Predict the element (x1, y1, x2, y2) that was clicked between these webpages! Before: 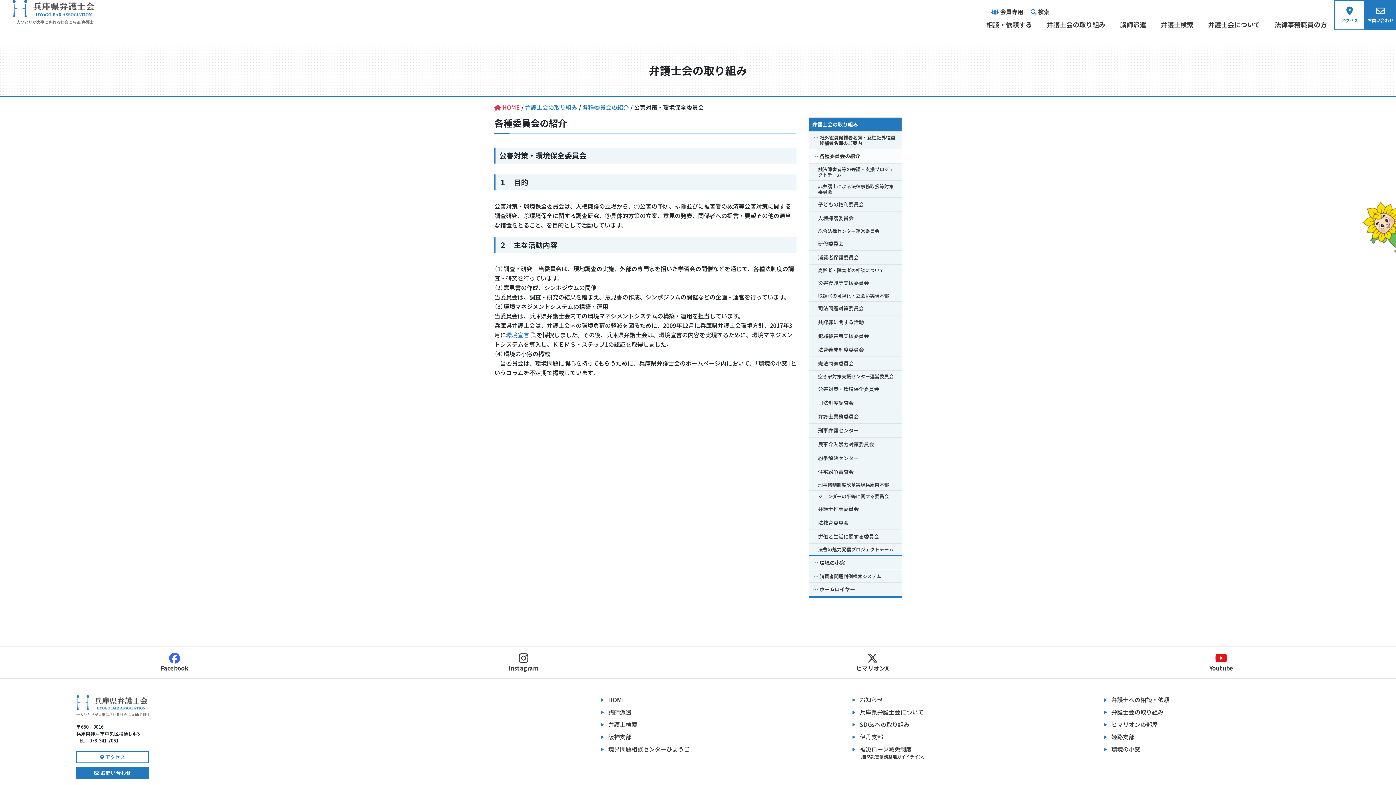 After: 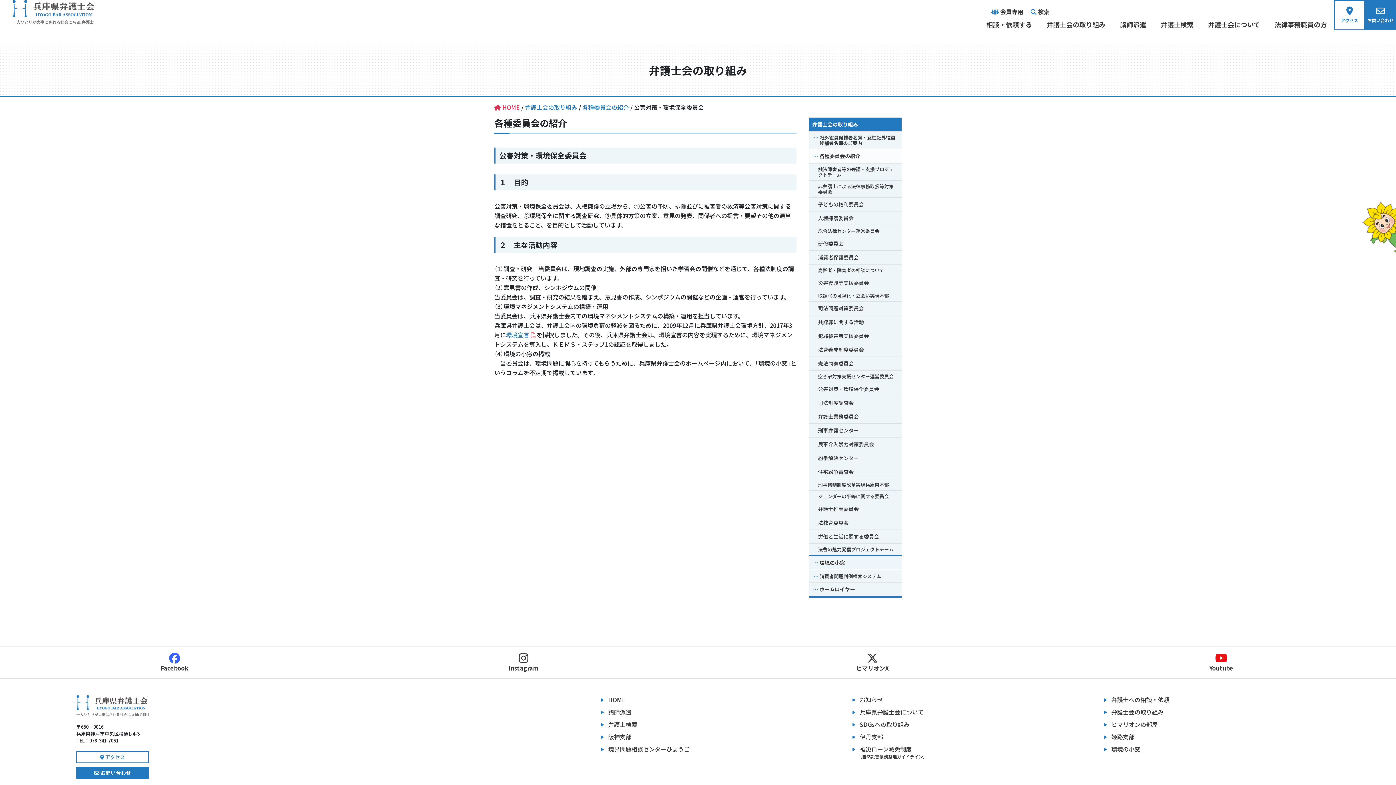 Action: label: 環境宣言 bbox: (506, 330, 536, 339)